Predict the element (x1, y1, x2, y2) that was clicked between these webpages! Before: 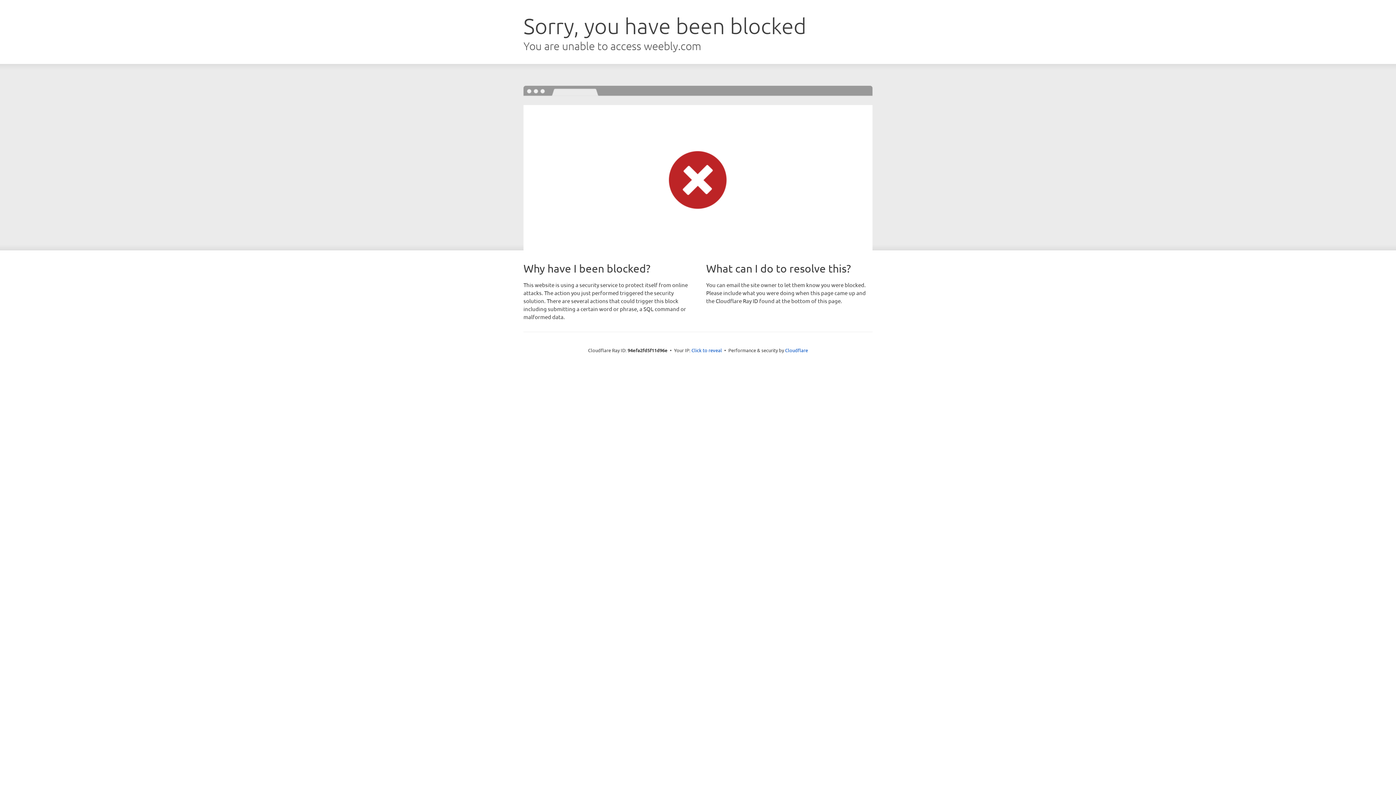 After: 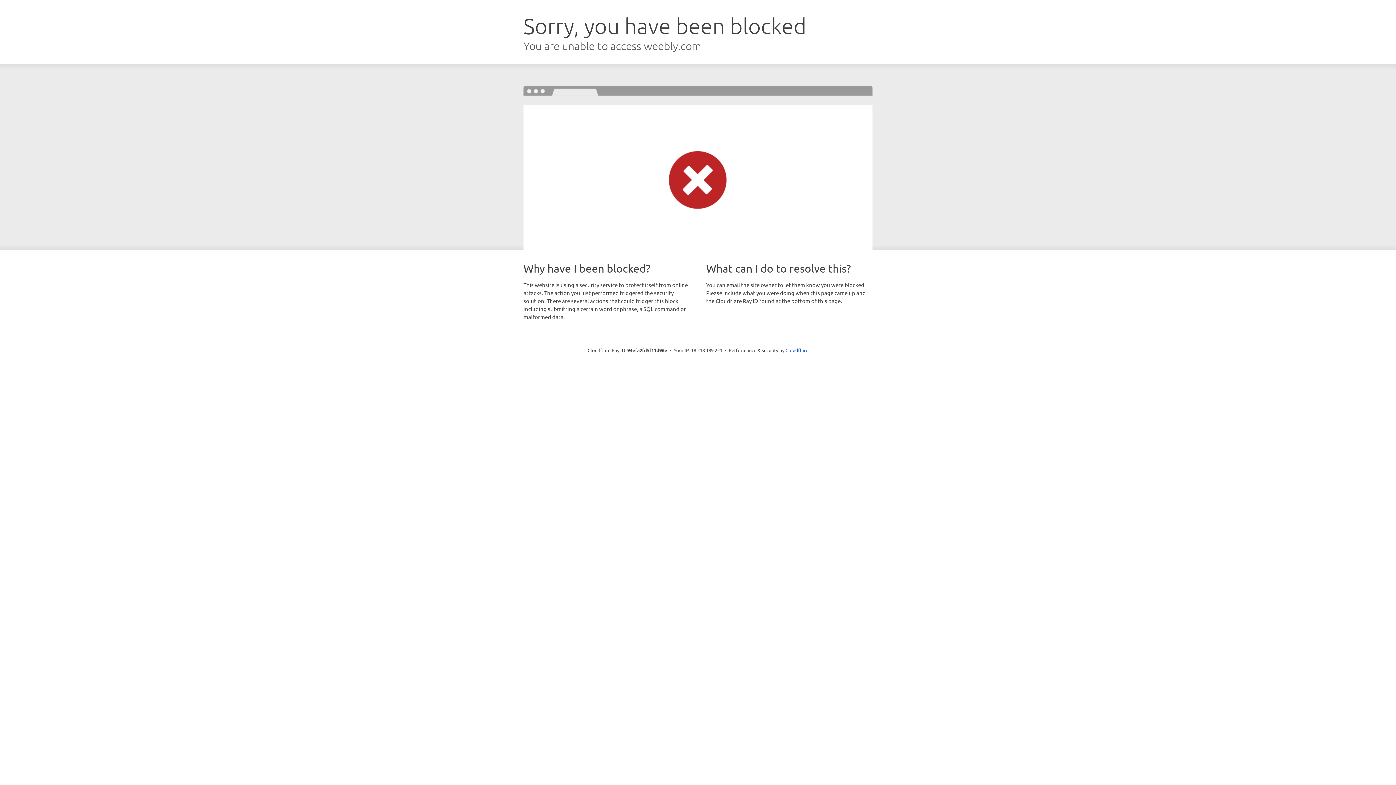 Action: label: Click to reveal bbox: (691, 346, 722, 353)